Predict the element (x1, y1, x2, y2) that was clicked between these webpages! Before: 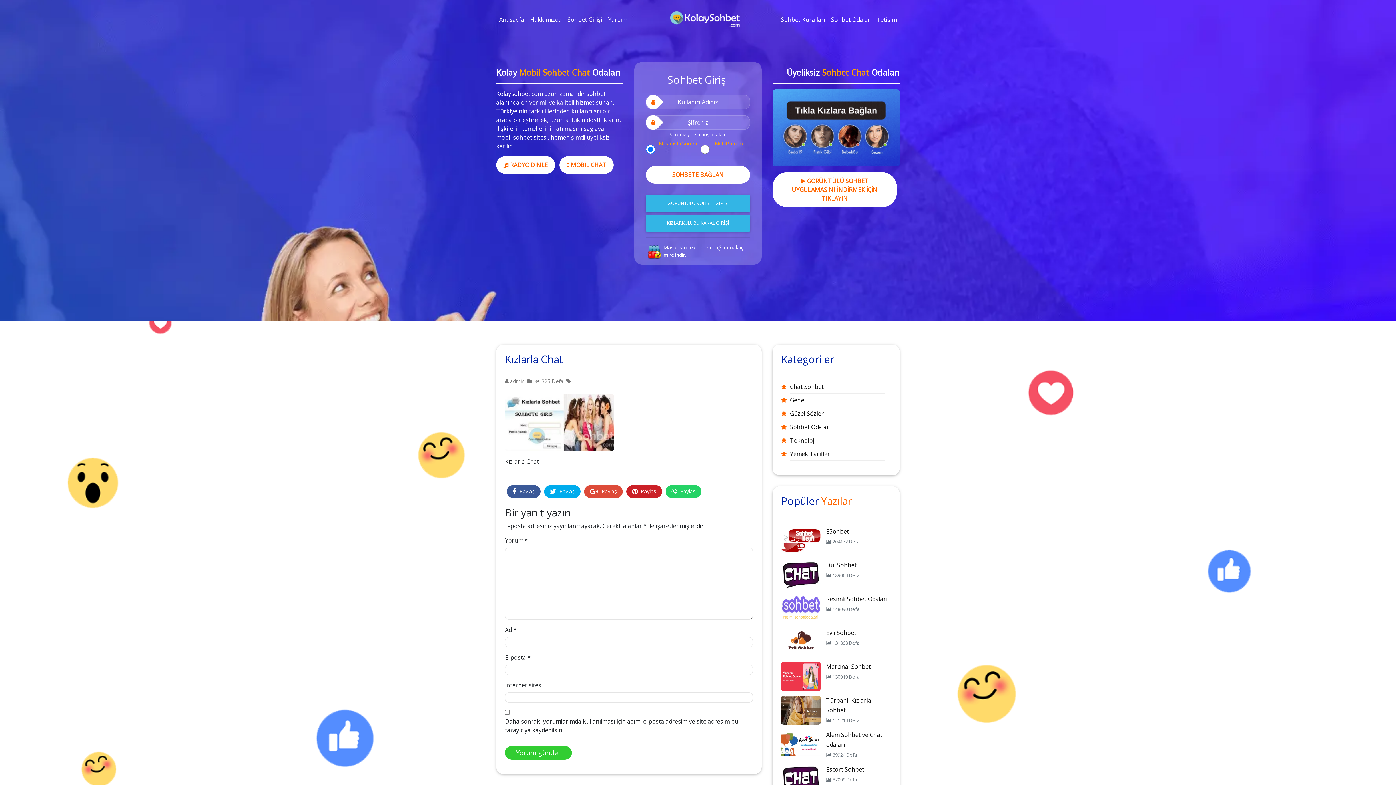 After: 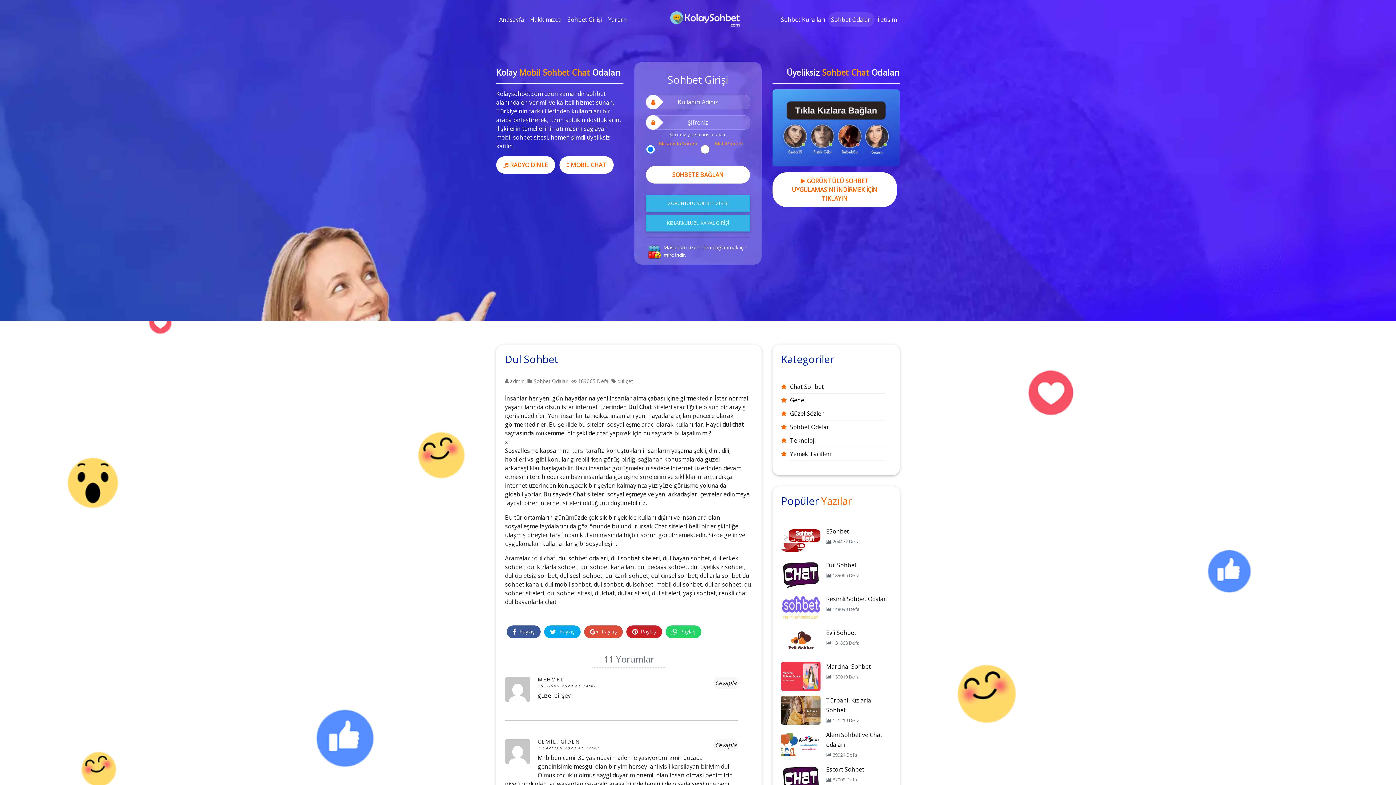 Action: bbox: (826, 561, 856, 569) label: Dul Sohbet